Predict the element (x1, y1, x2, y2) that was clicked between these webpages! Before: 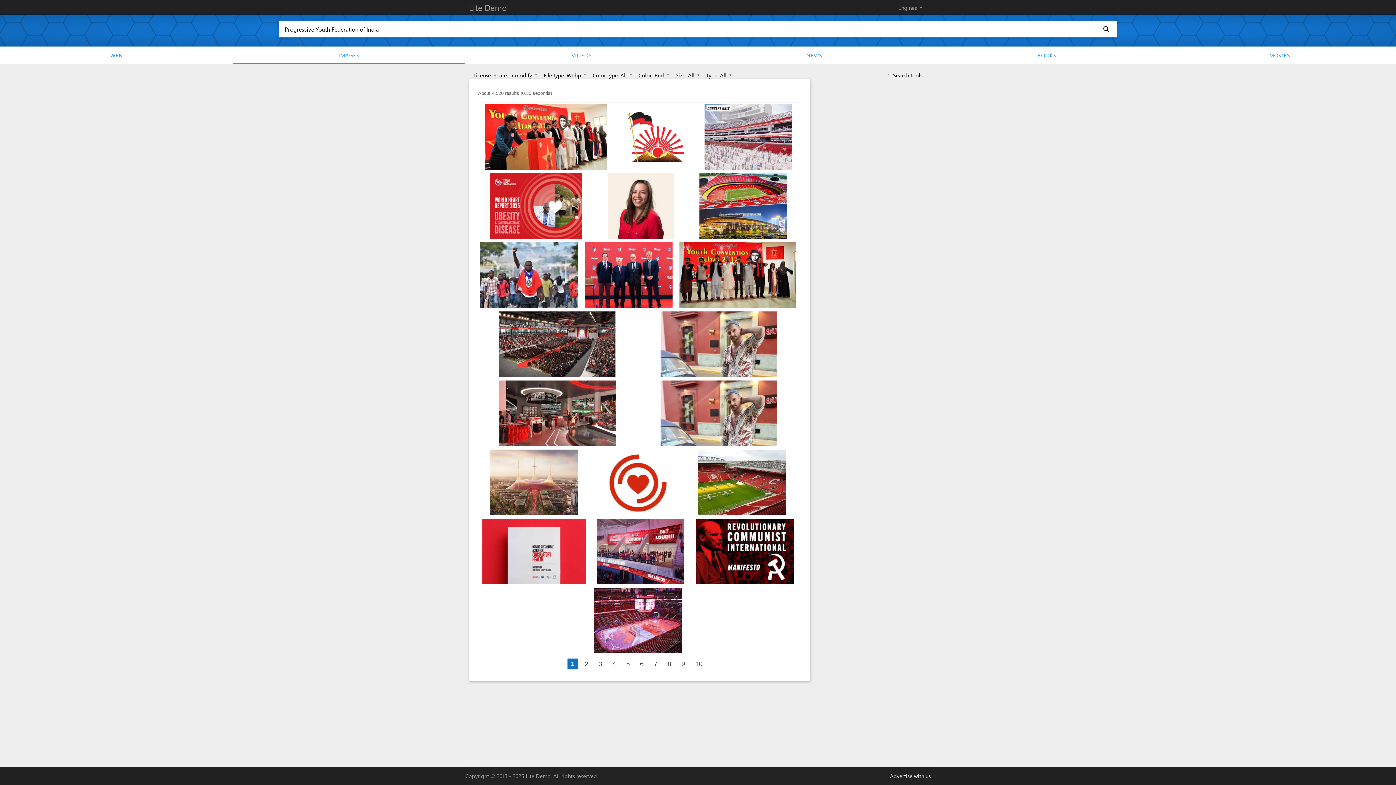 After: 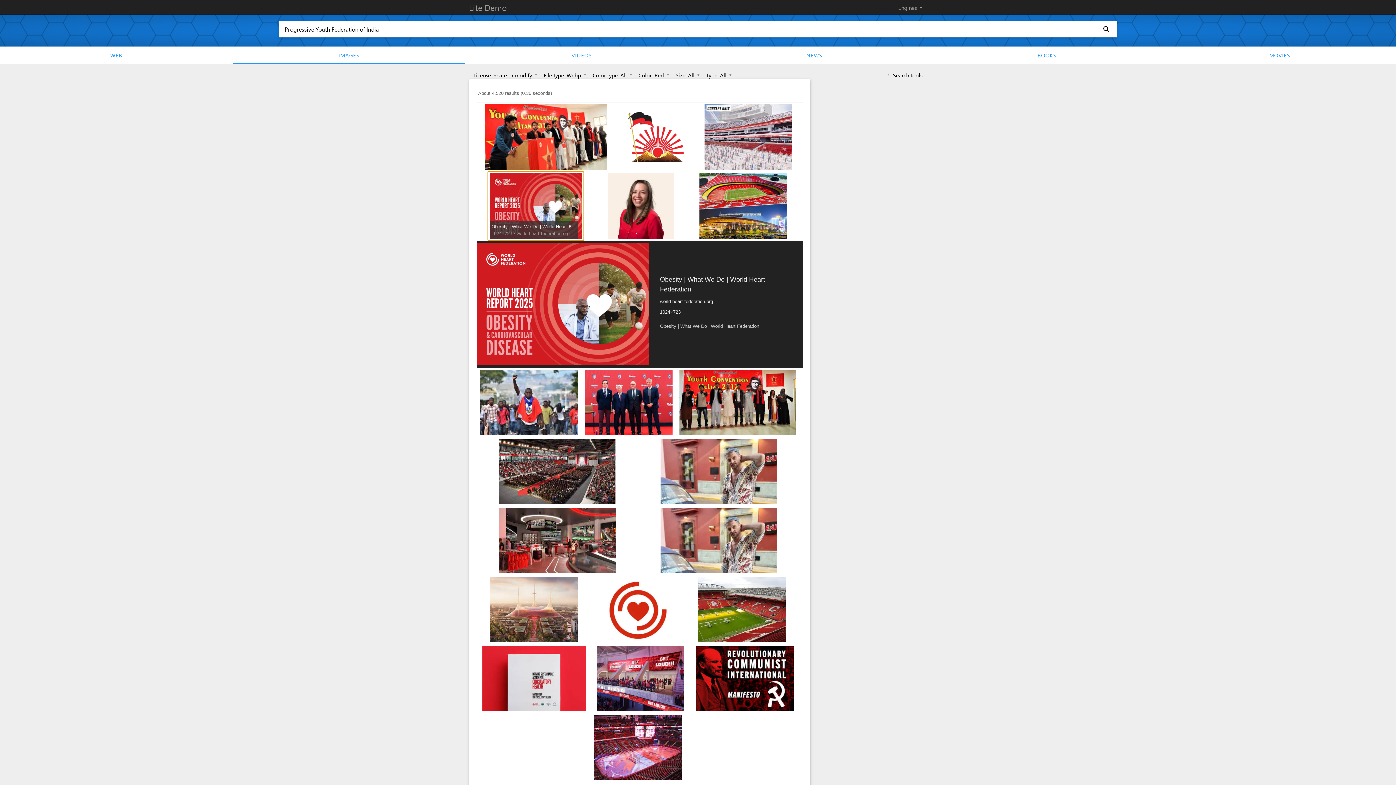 Action: bbox: (489, 202, 582, 208)